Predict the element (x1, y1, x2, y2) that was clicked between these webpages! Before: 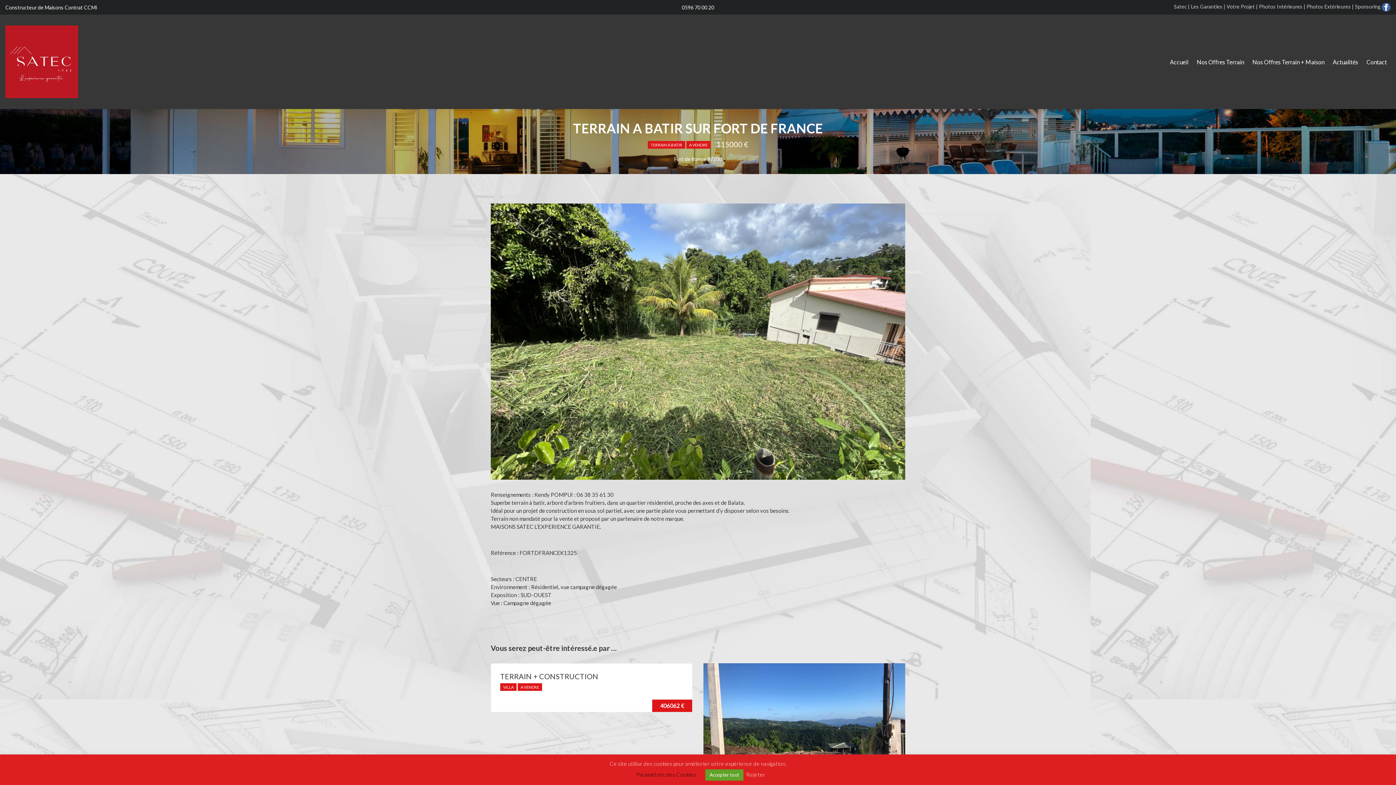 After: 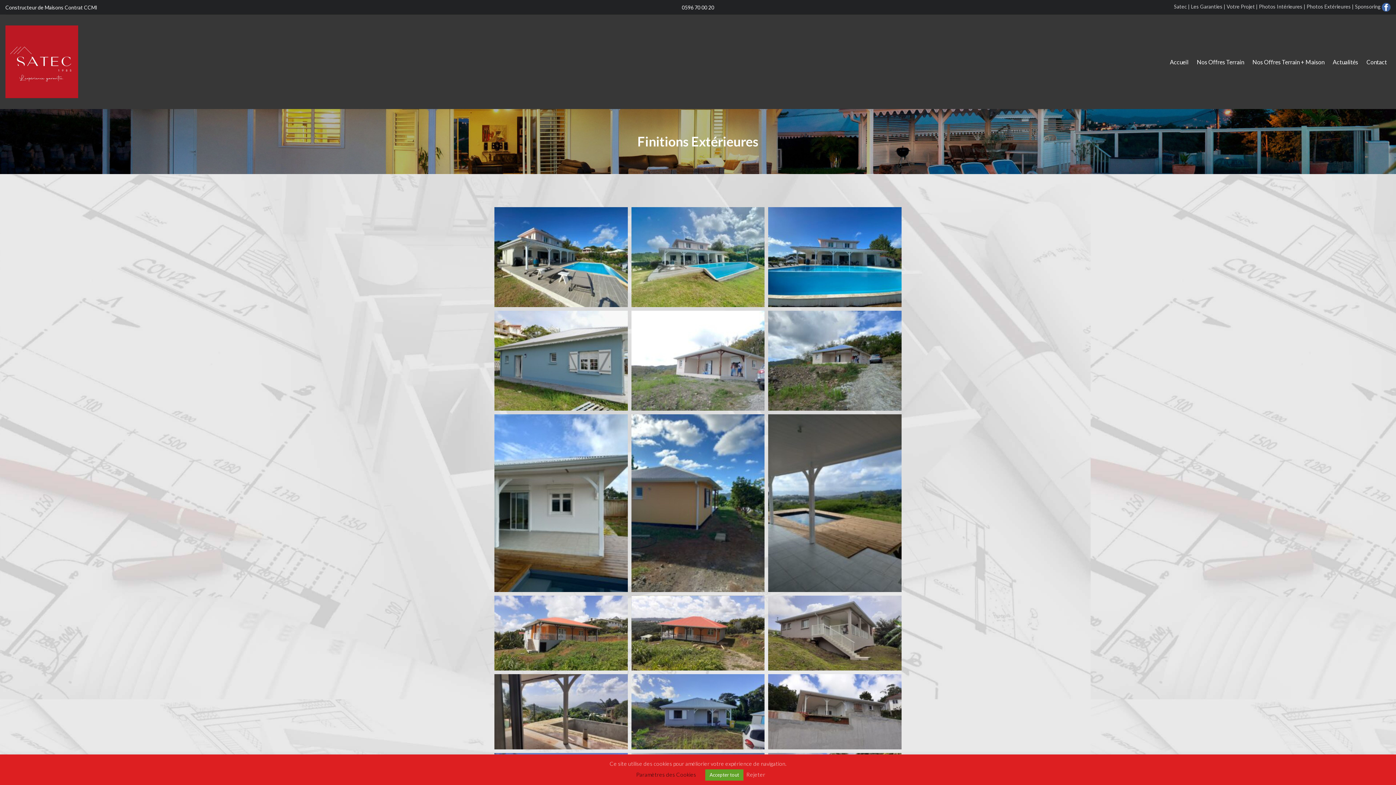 Action: label: Photos Extérieures bbox: (1306, 3, 1351, 9)